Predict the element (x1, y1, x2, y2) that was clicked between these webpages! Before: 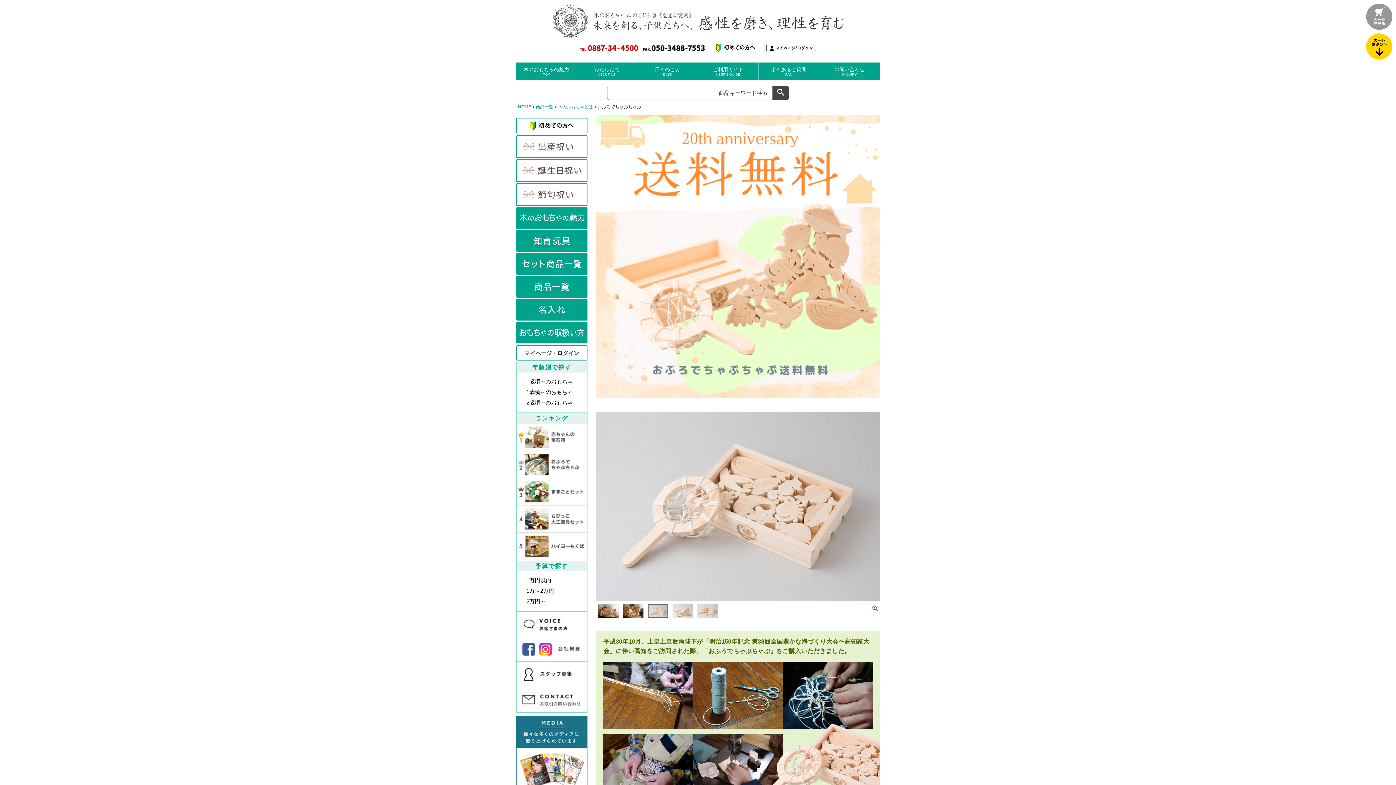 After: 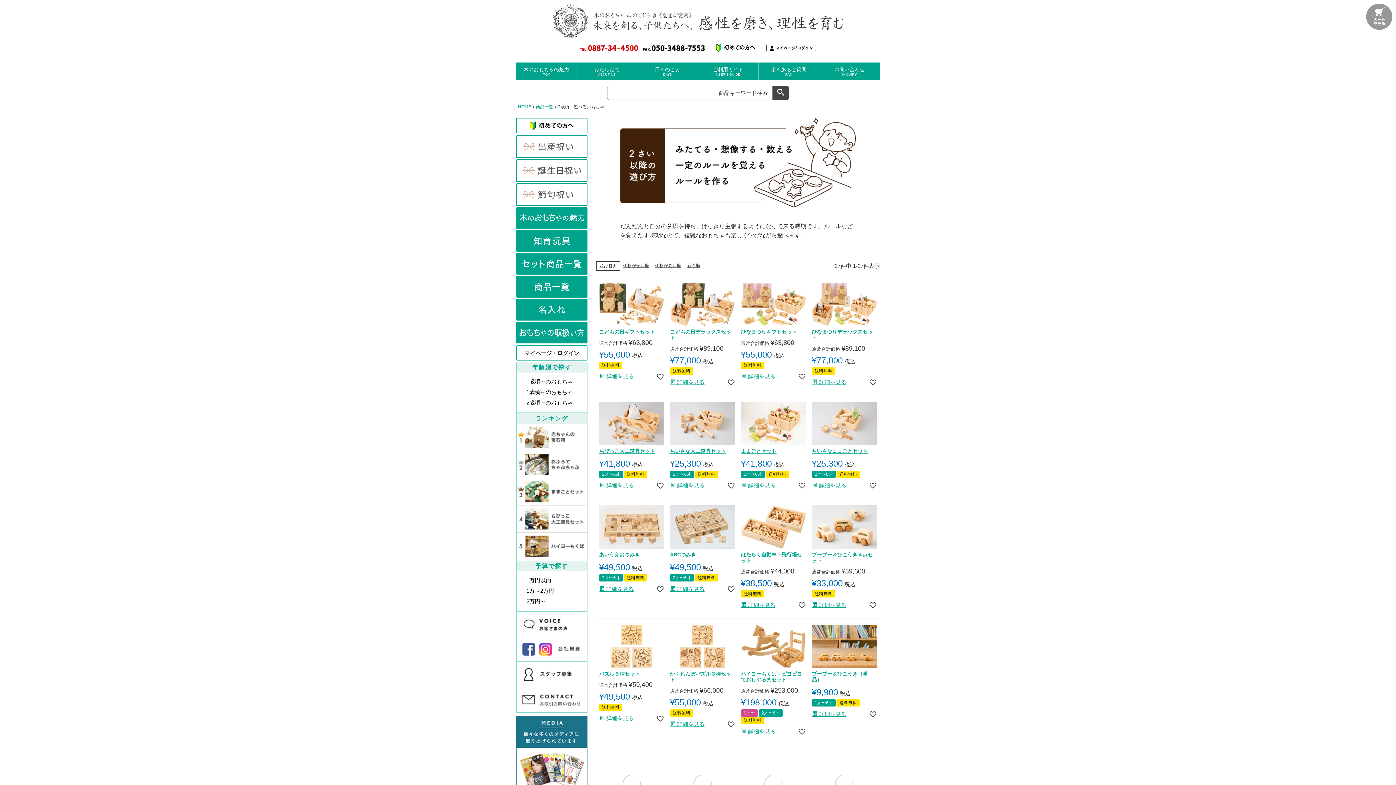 Action: label: 2歳頃～のおもちゃ bbox: (516, 398, 587, 407)